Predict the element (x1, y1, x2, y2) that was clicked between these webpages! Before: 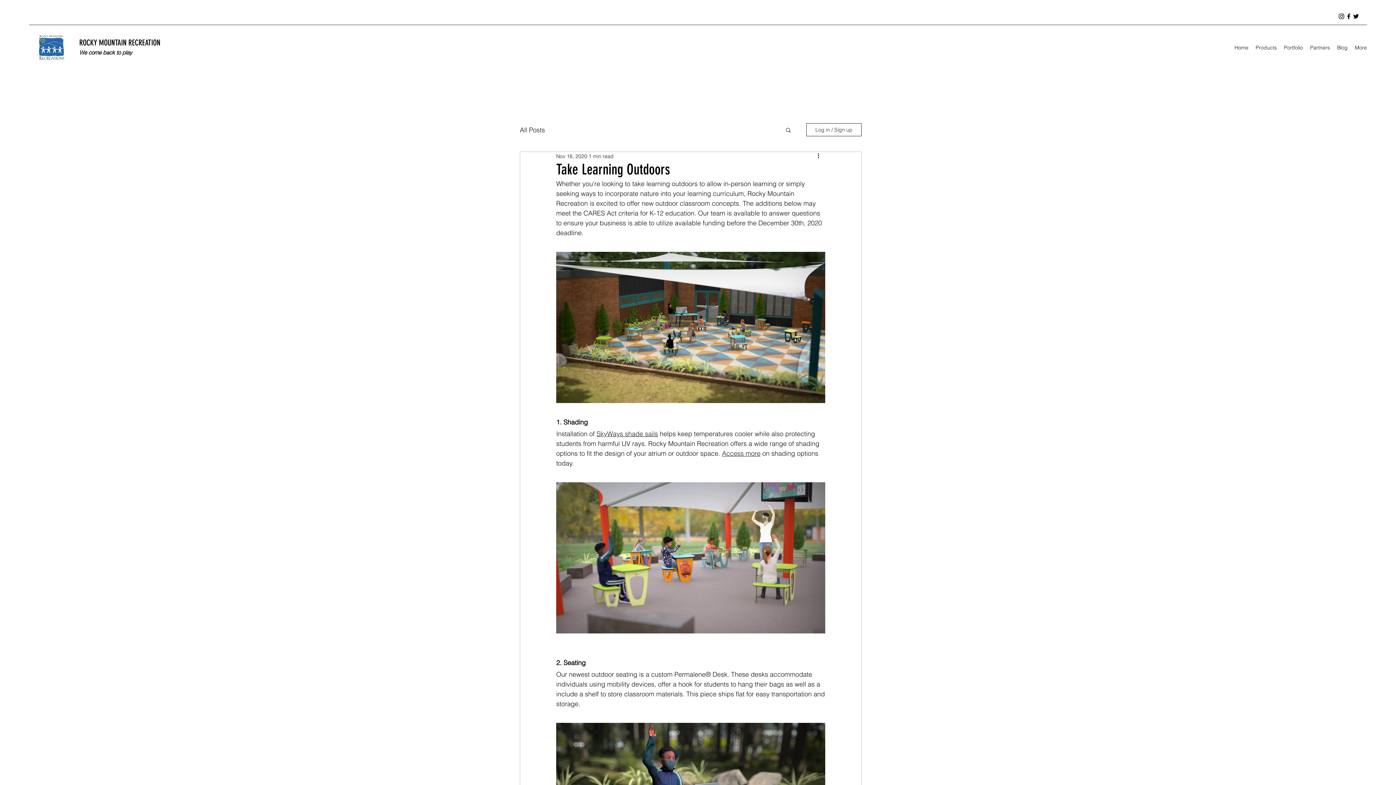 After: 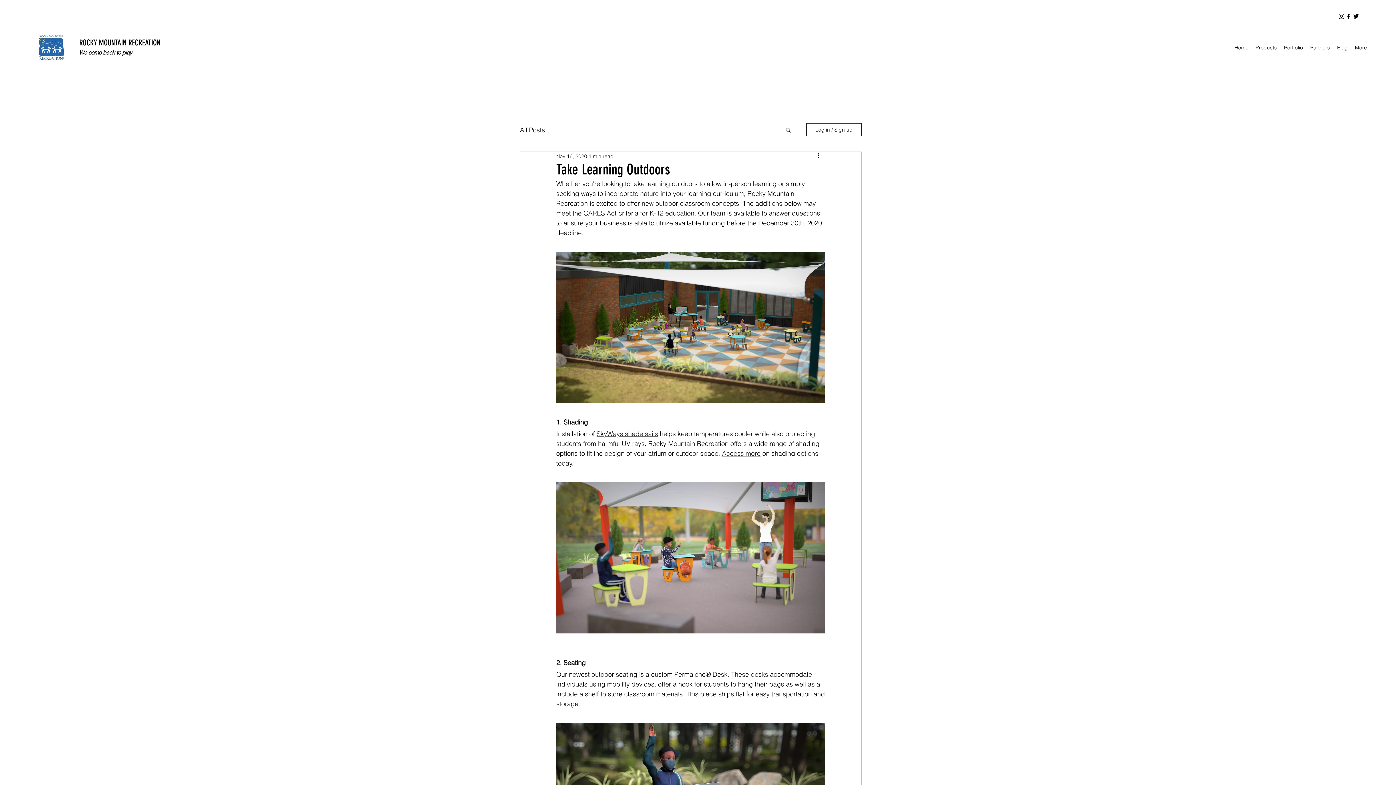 Action: bbox: (1345, 12, 1352, 20) label: facebook